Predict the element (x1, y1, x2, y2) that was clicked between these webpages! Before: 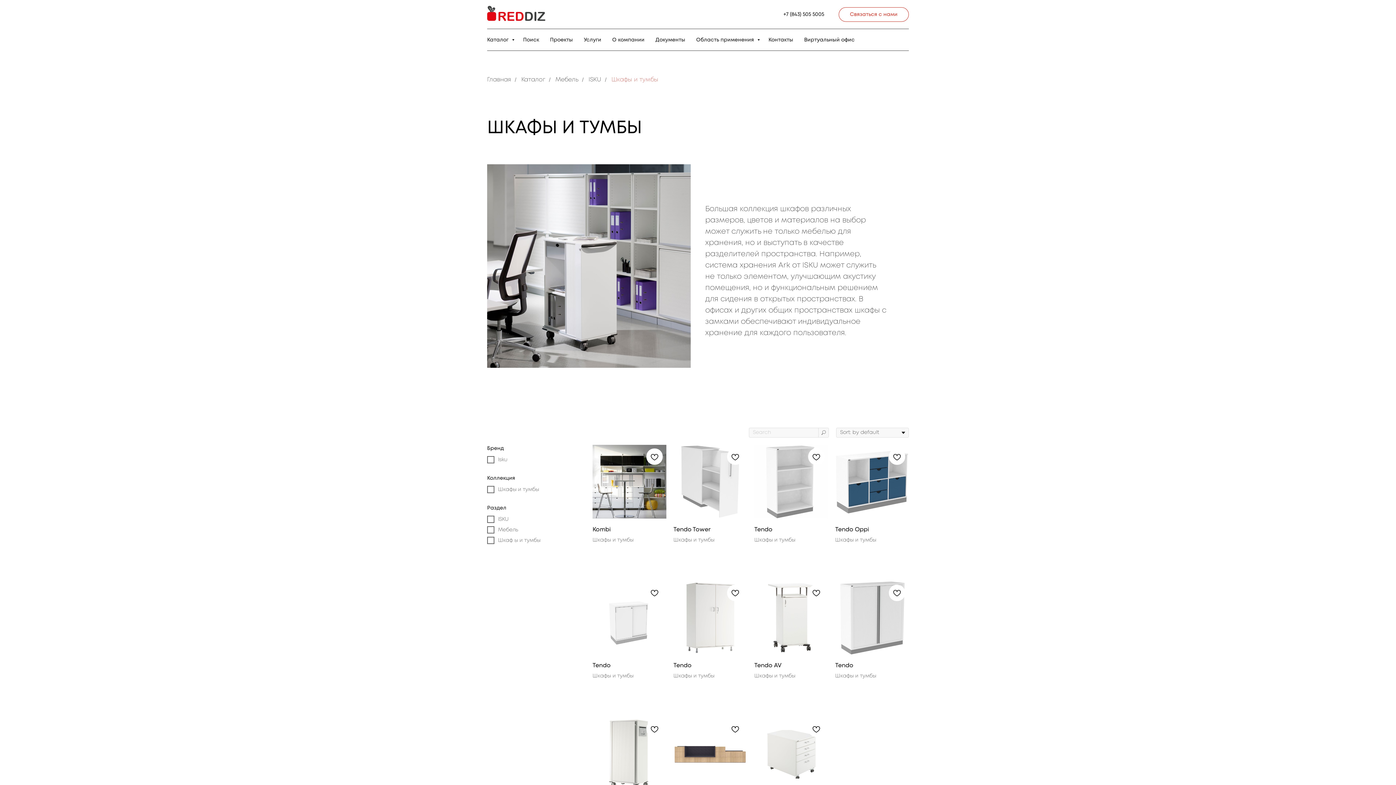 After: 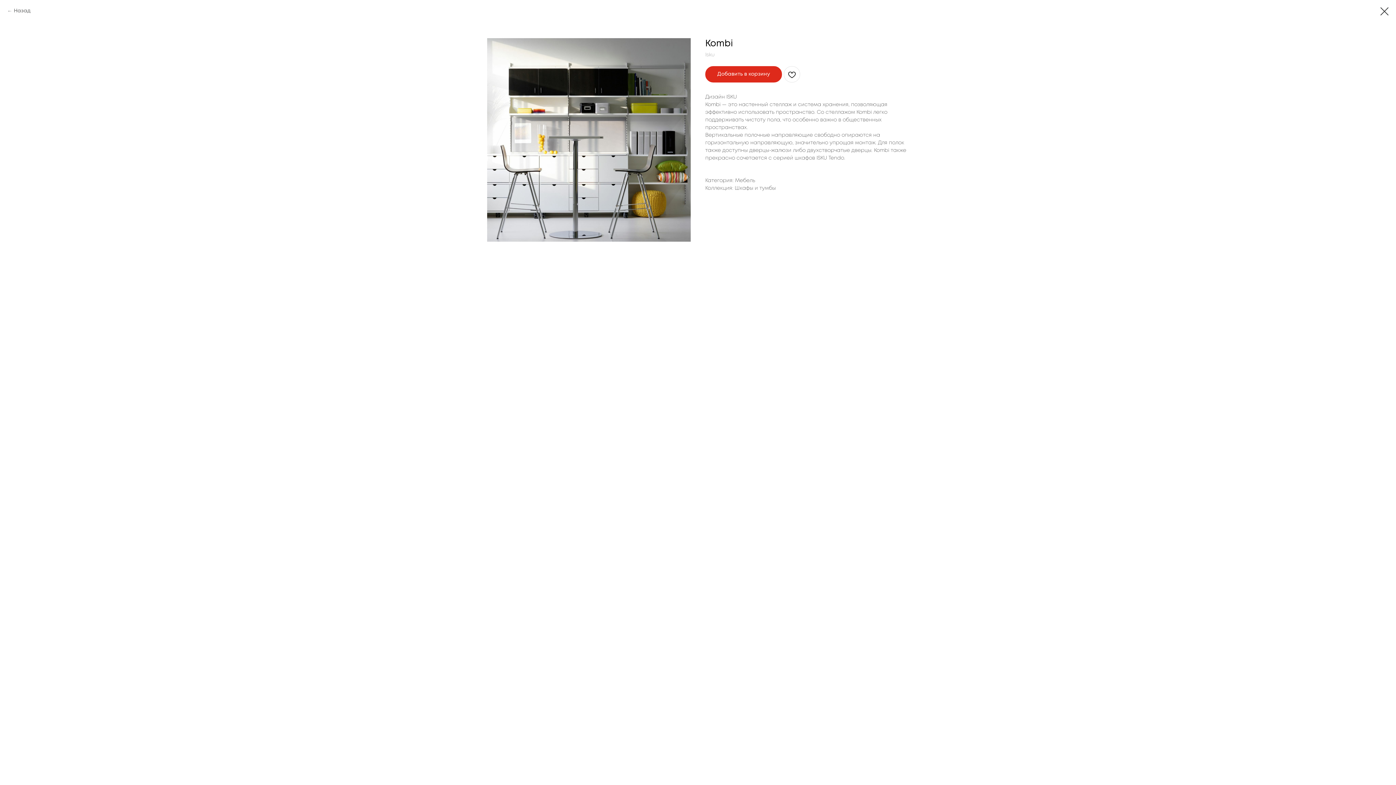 Action: bbox: (592, 445, 666, 544) label: Kombi
Шкафы и тумбы